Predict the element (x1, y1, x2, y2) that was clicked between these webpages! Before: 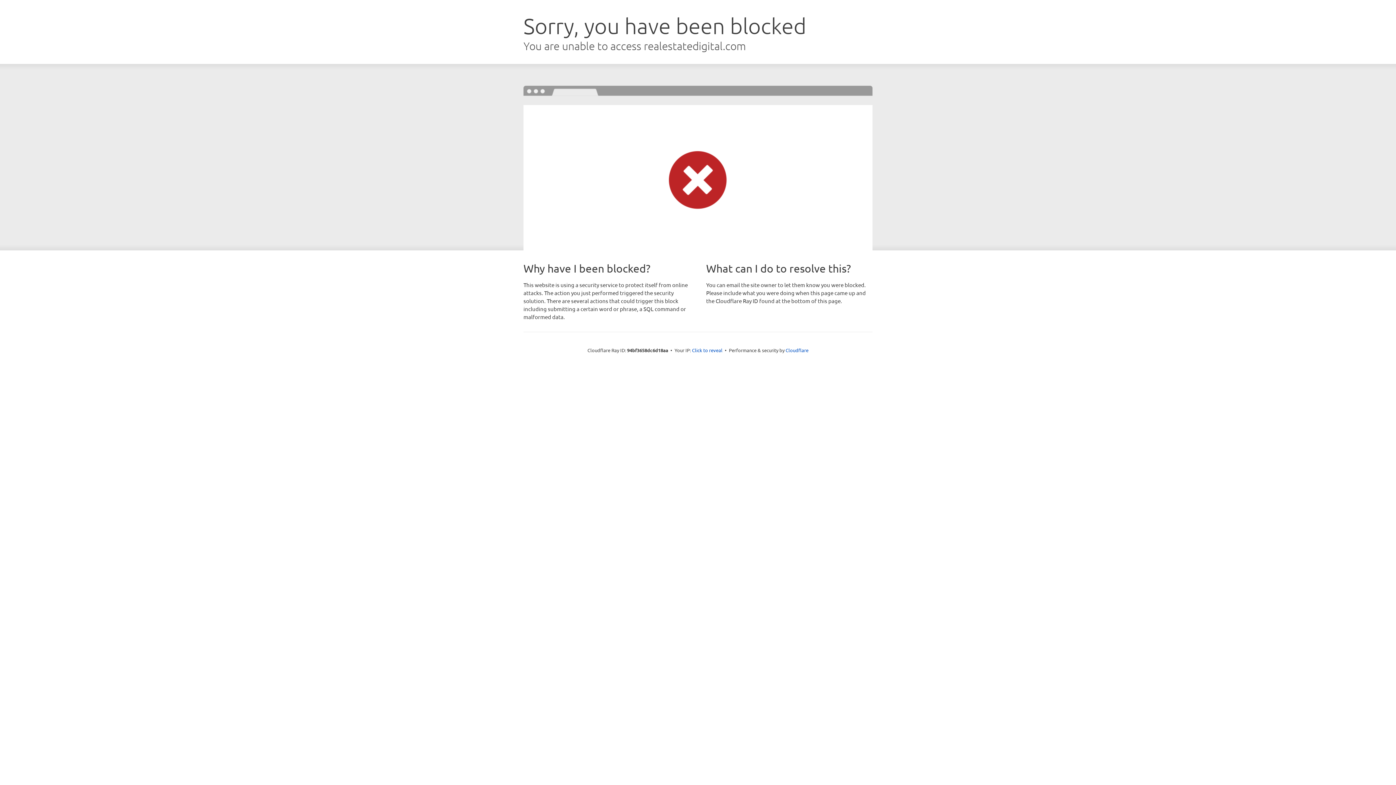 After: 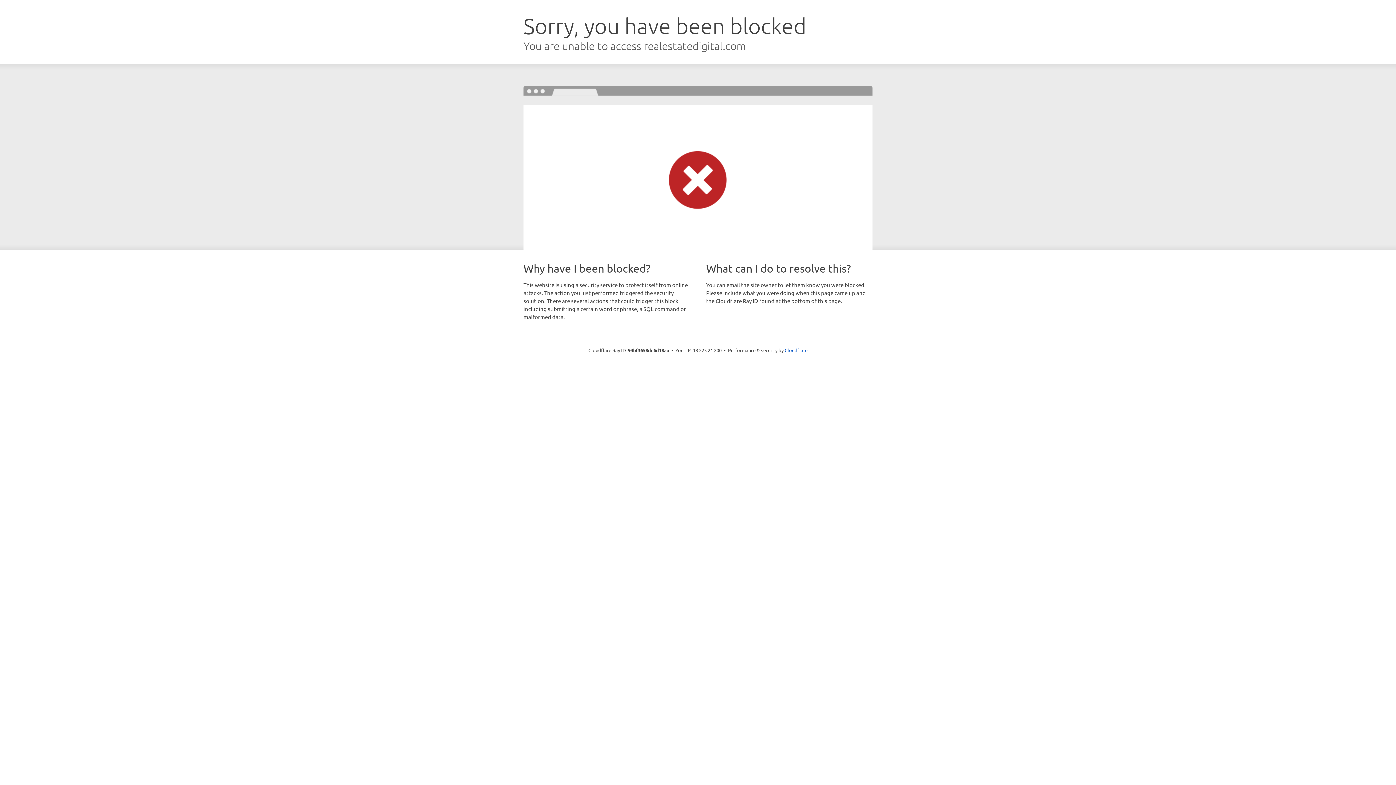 Action: label: Click to reveal bbox: (692, 346, 722, 353)